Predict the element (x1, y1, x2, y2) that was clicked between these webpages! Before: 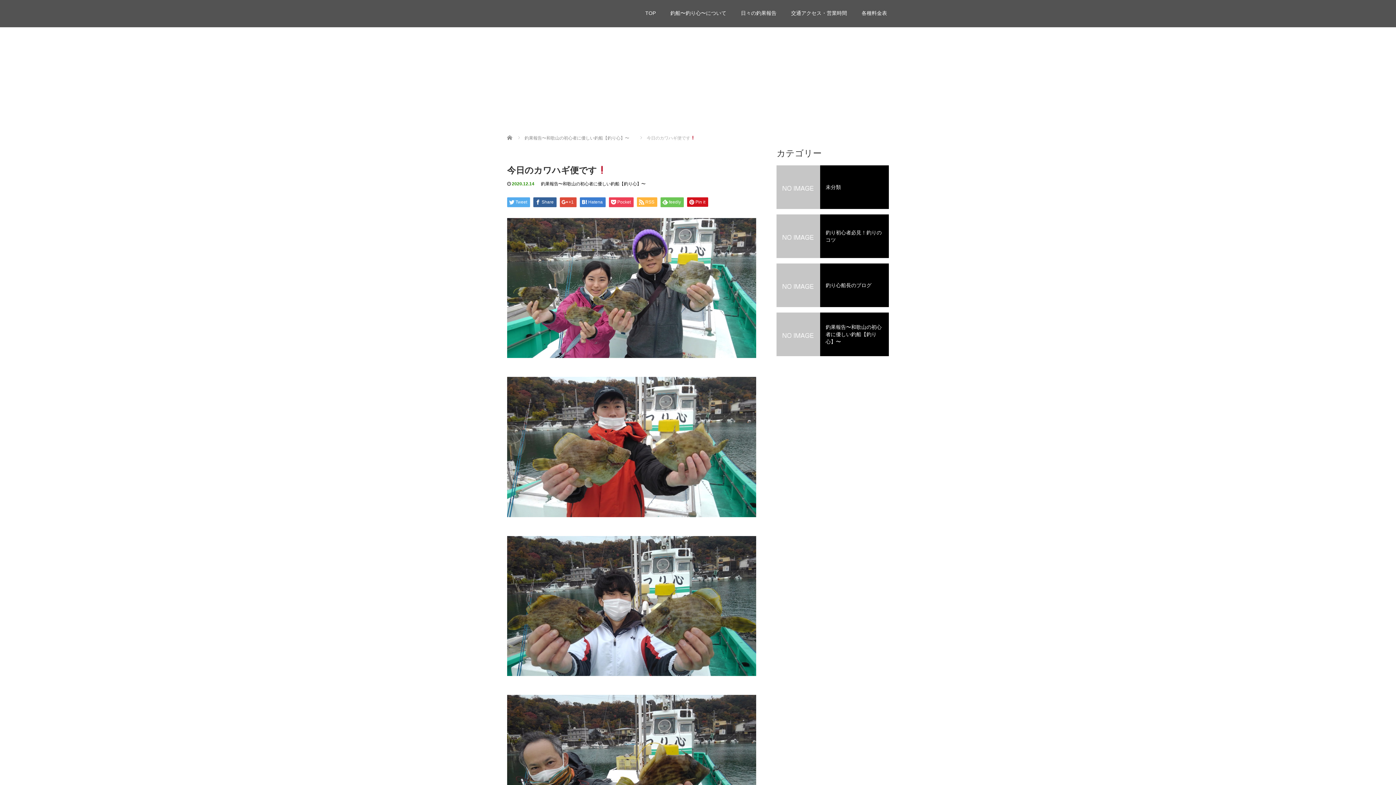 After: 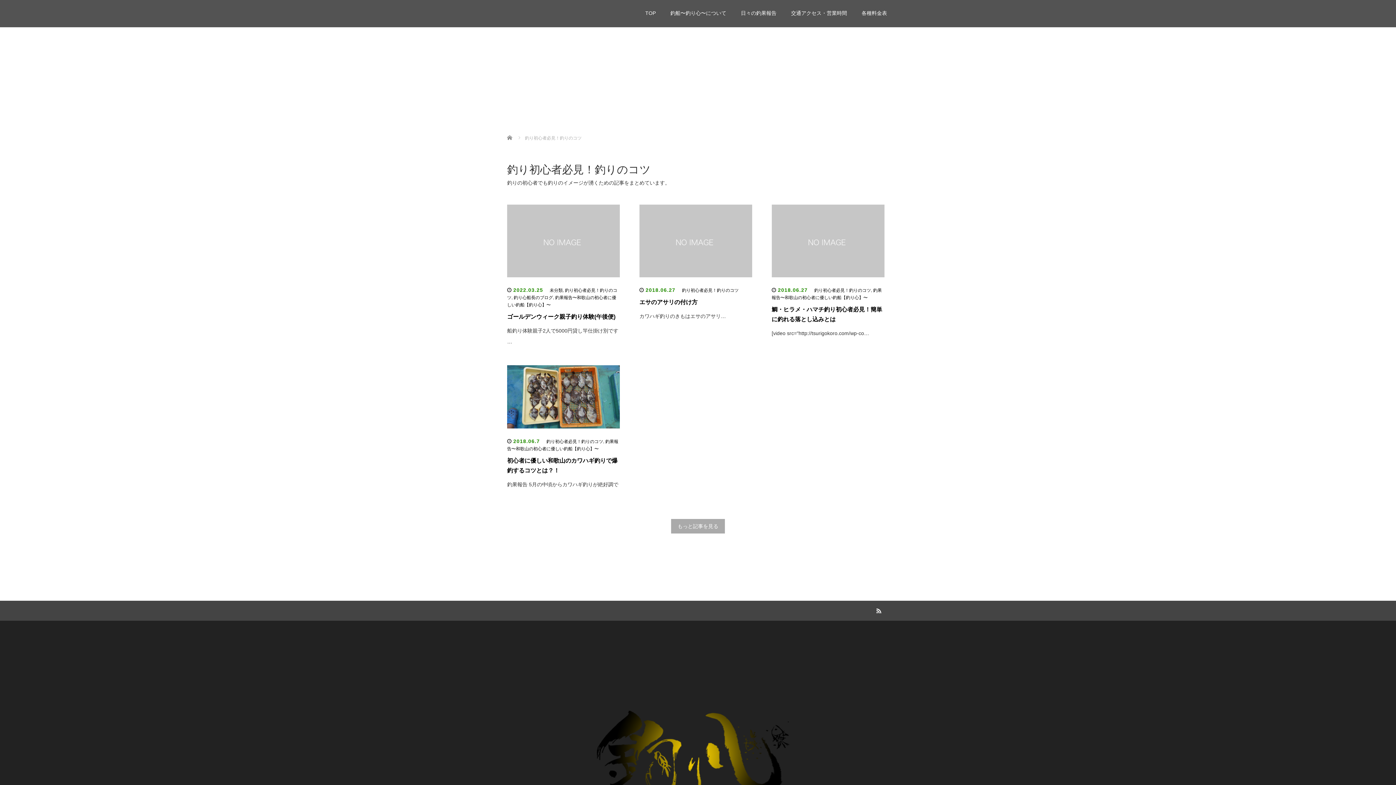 Action: label: 釣り初心者必見！釣りのコツ bbox: (776, 214, 889, 258)